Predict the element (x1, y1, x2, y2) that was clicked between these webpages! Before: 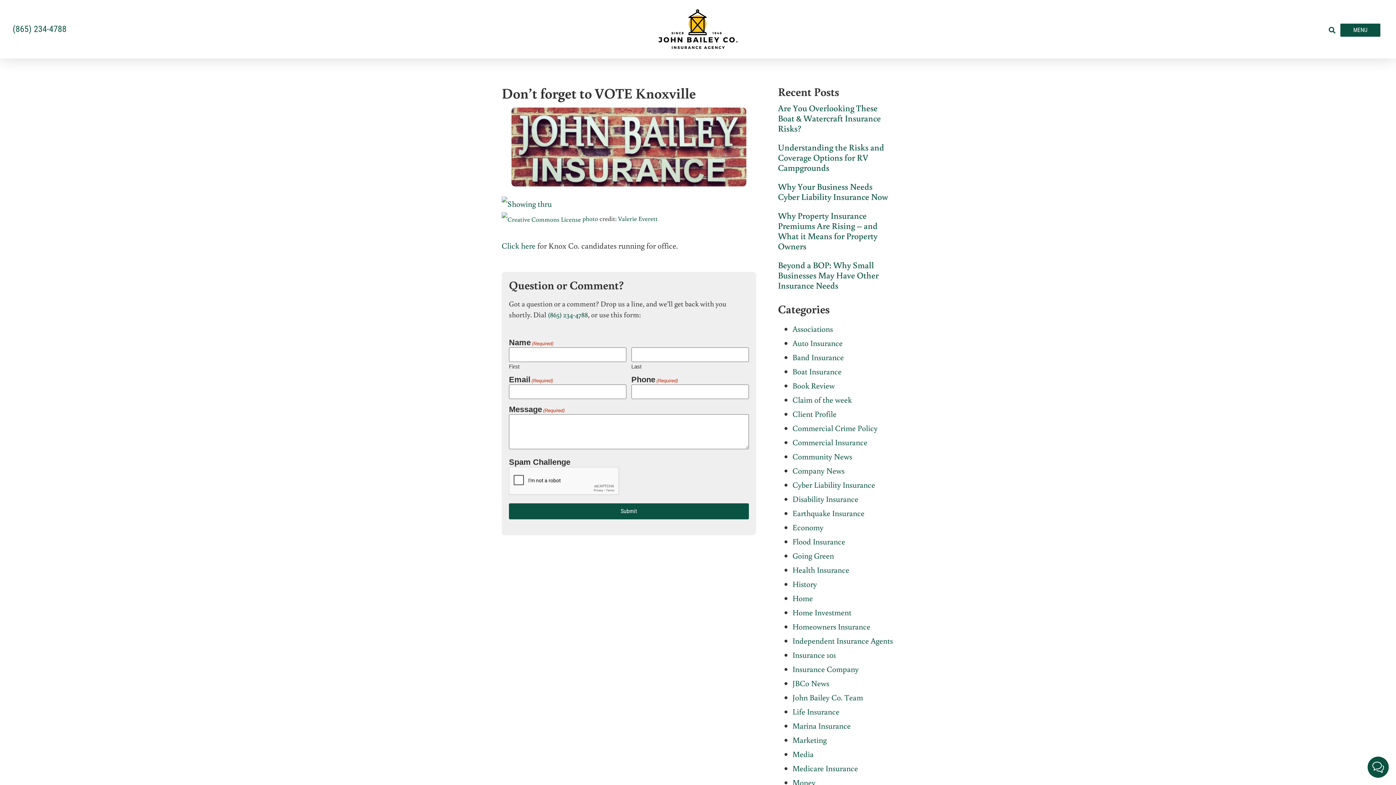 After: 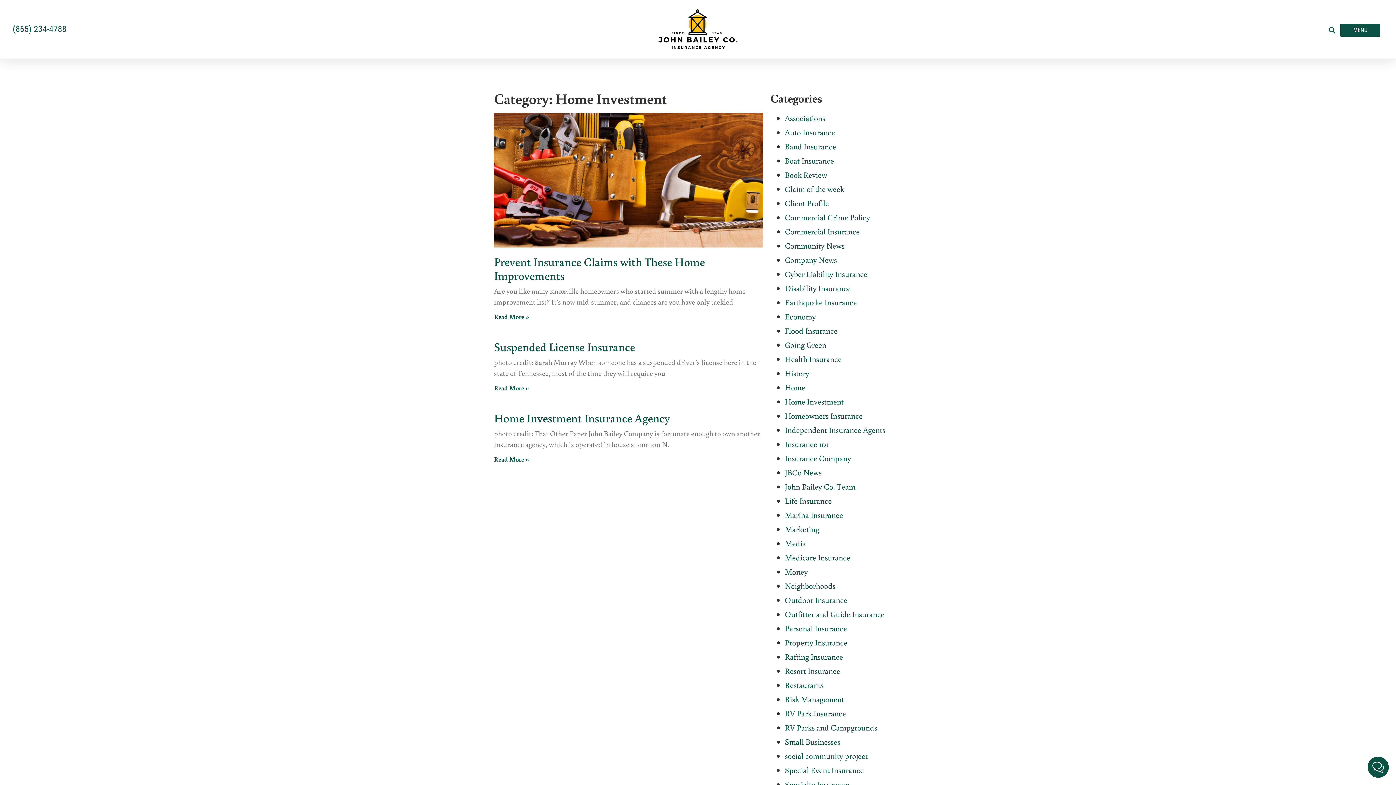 Action: label: Home Investment bbox: (792, 607, 851, 617)